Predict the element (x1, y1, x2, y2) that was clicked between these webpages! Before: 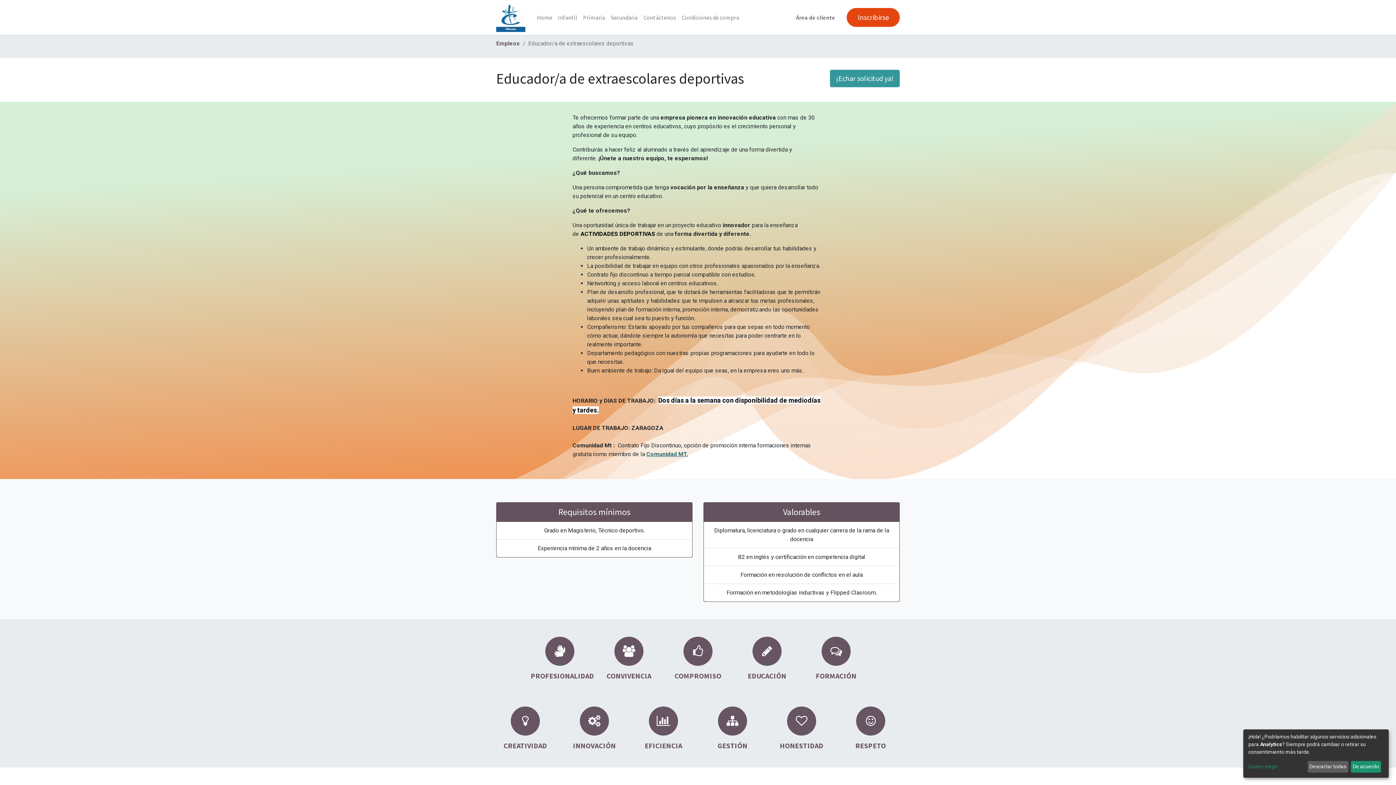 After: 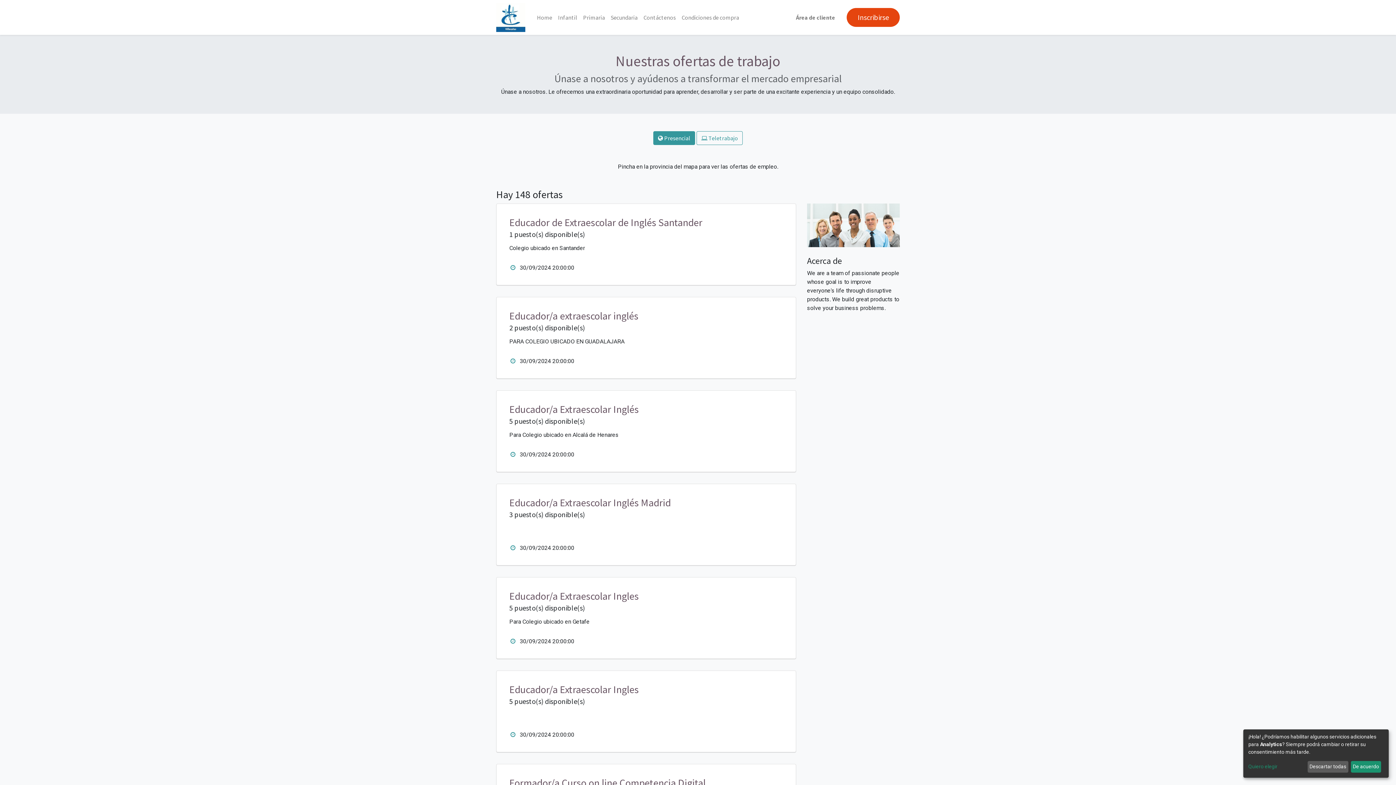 Action: label: Empleos bbox: (496, 40, 520, 46)